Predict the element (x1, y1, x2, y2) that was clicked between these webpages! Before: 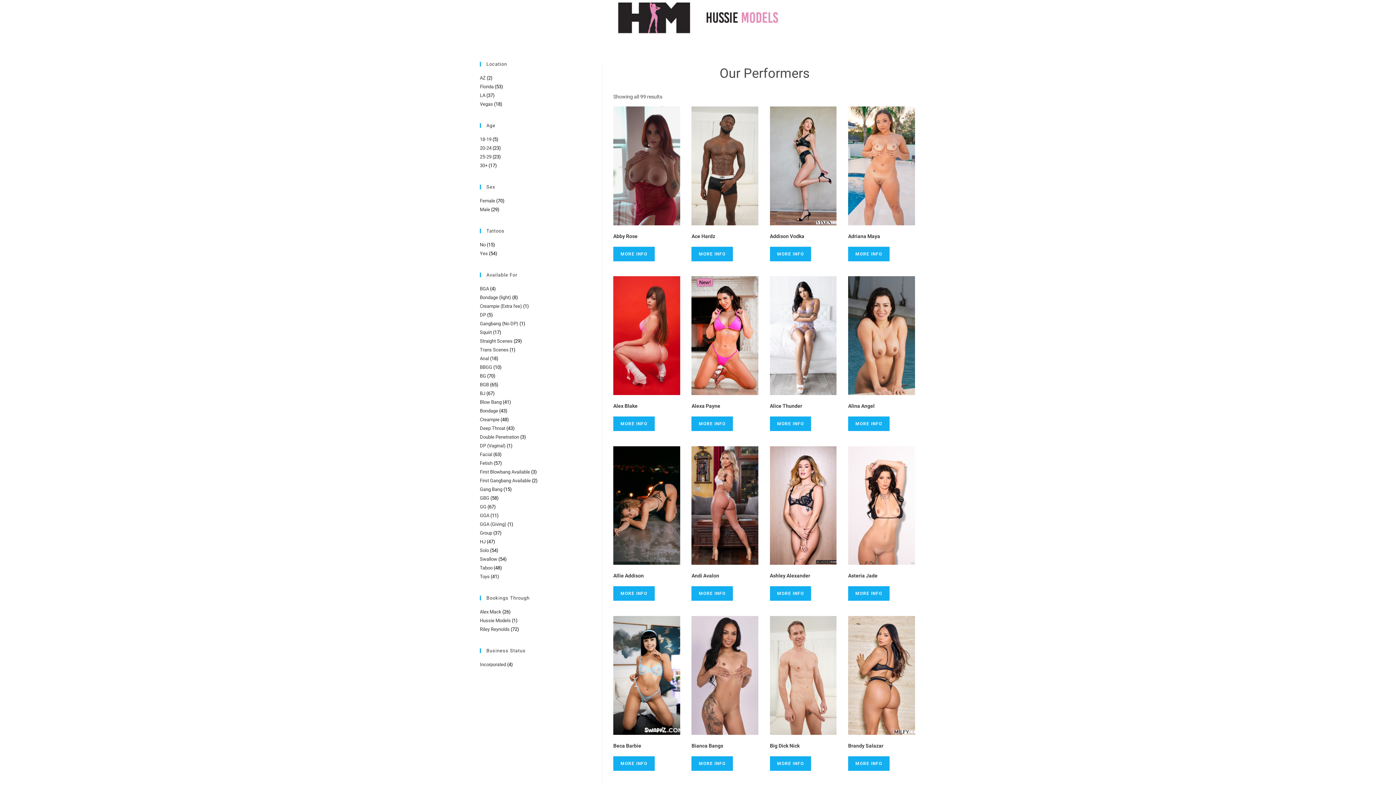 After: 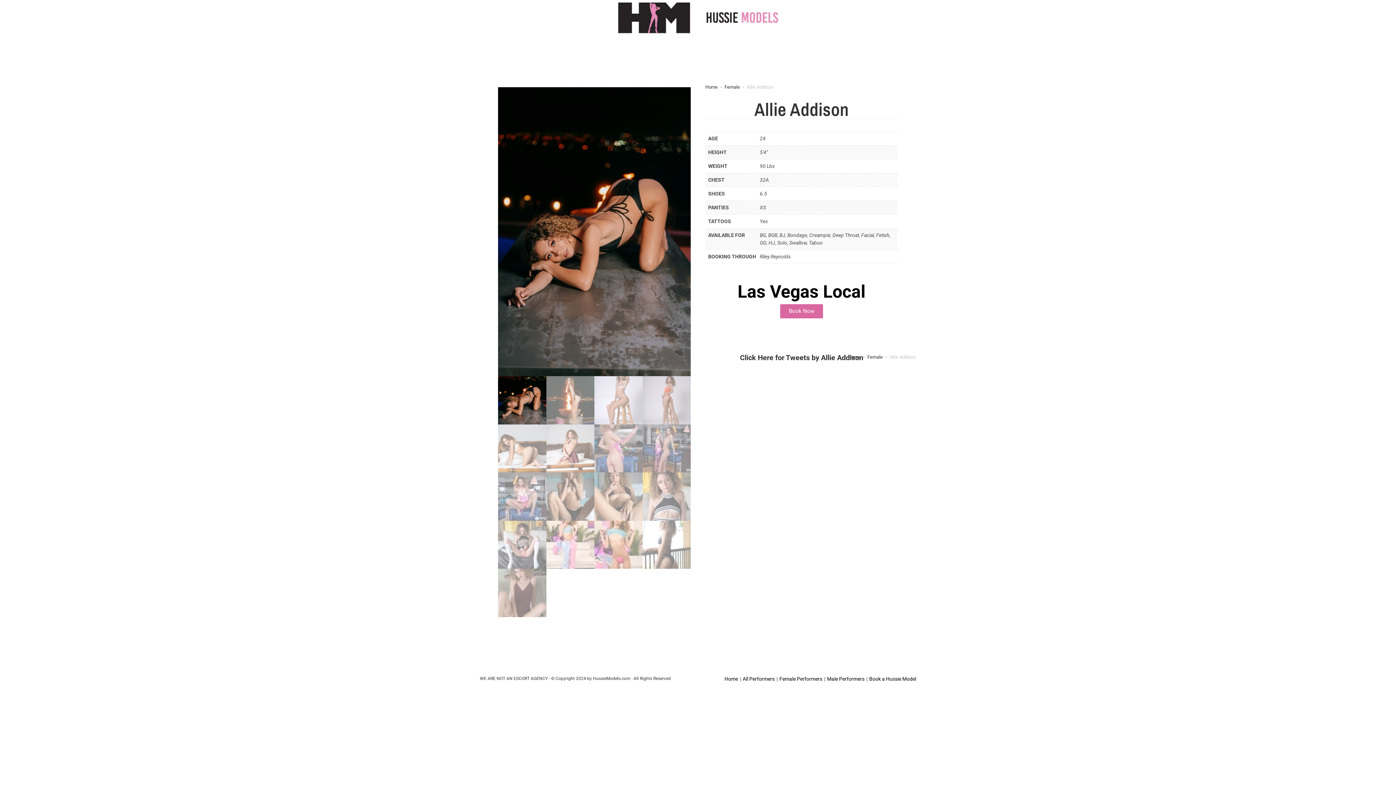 Action: bbox: (613, 446, 680, 582) label: Allie Addison